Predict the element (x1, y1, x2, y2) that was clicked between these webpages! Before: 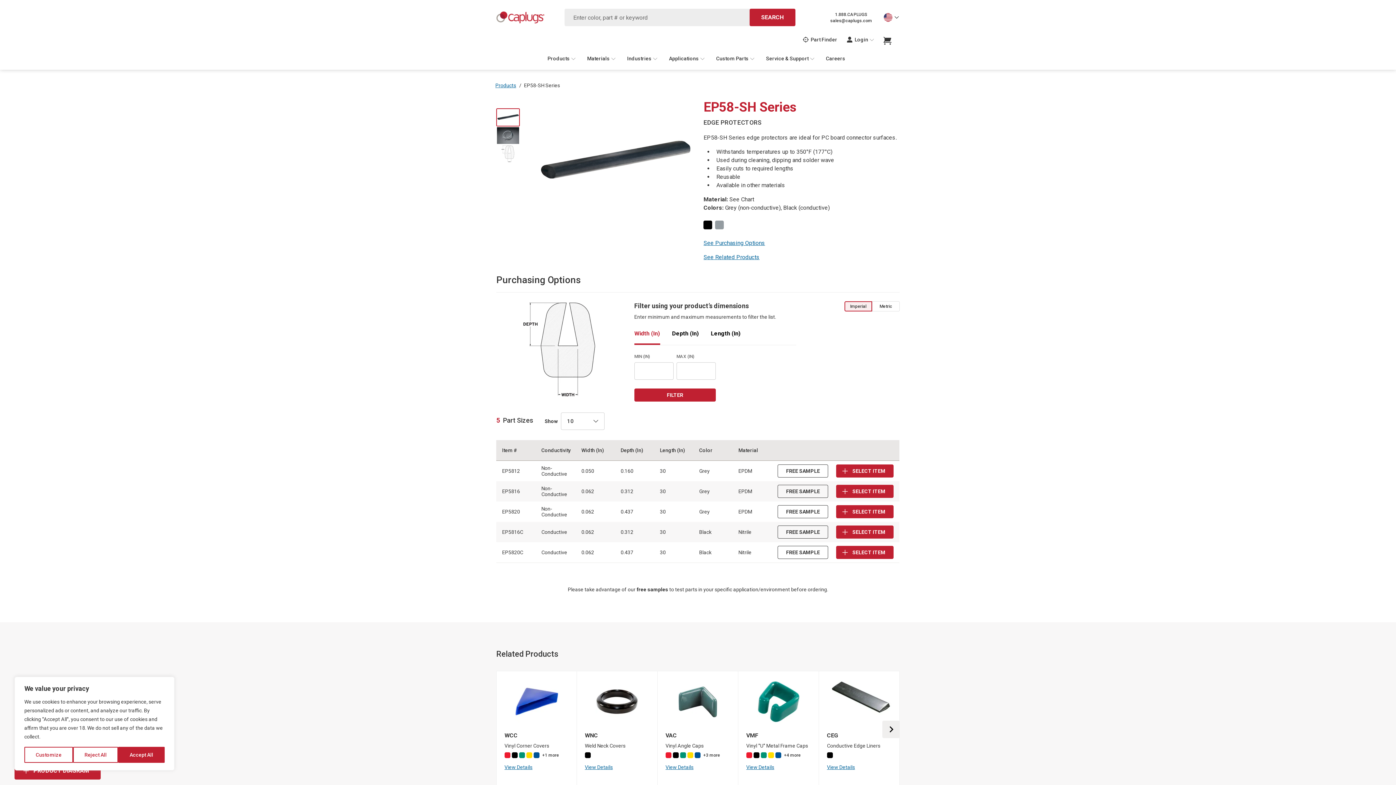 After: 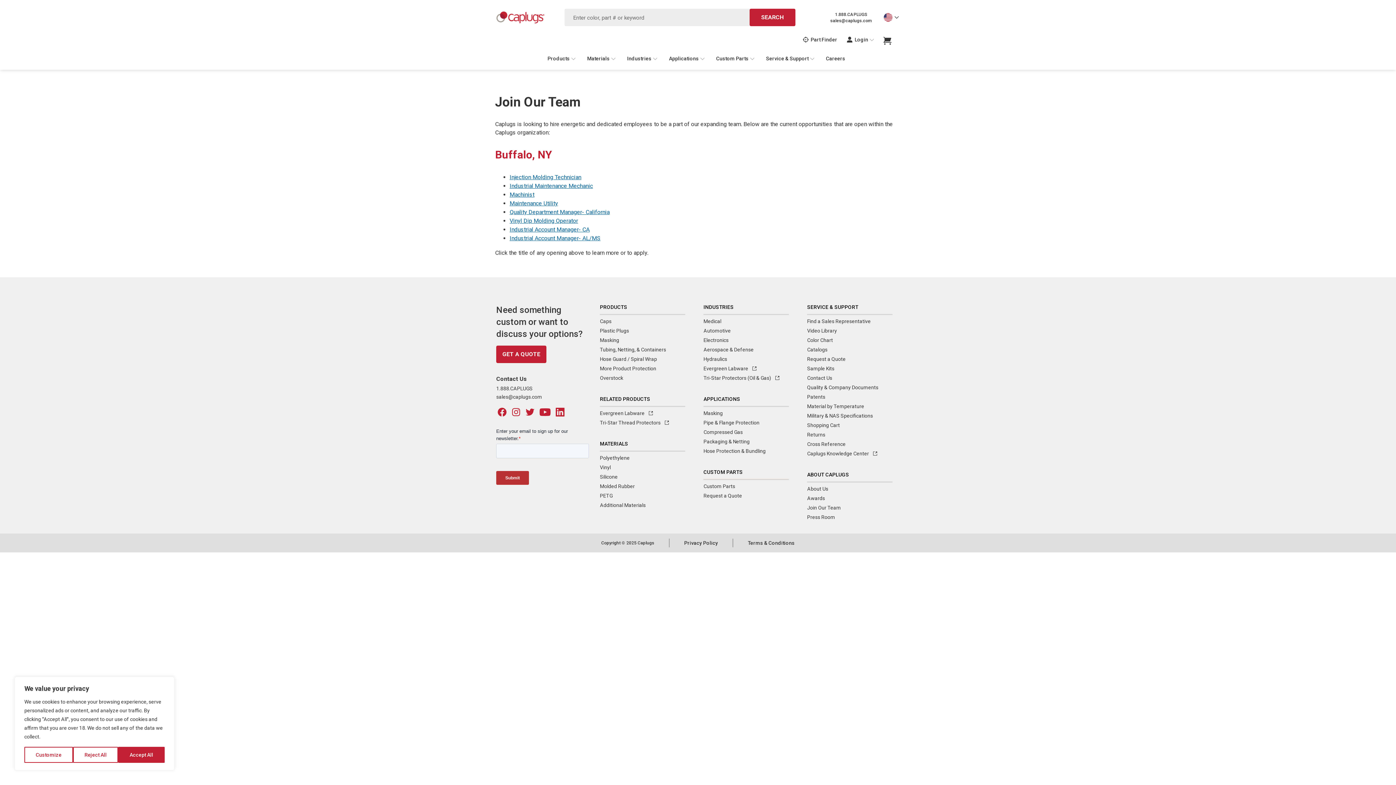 Action: label: Careers bbox: (824, 50, 845, 69)